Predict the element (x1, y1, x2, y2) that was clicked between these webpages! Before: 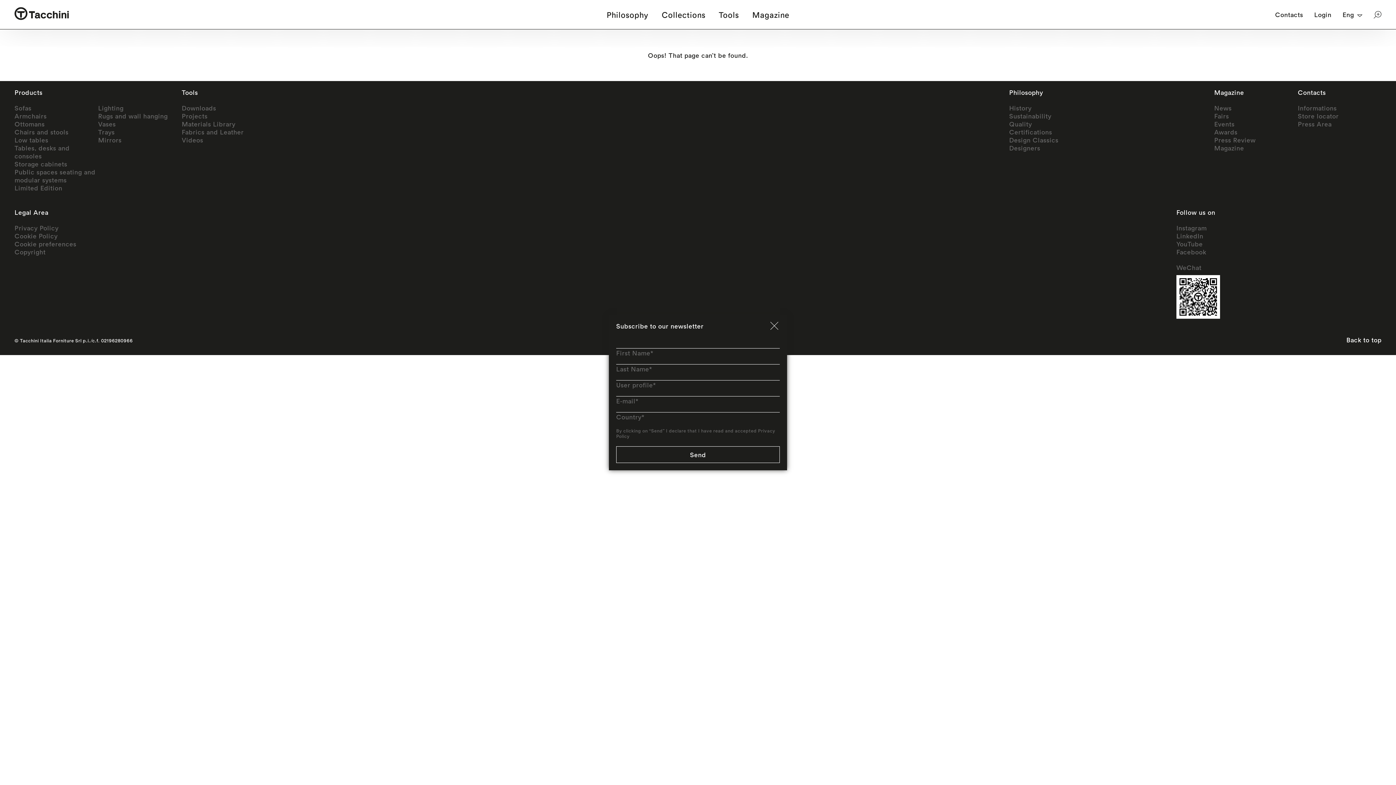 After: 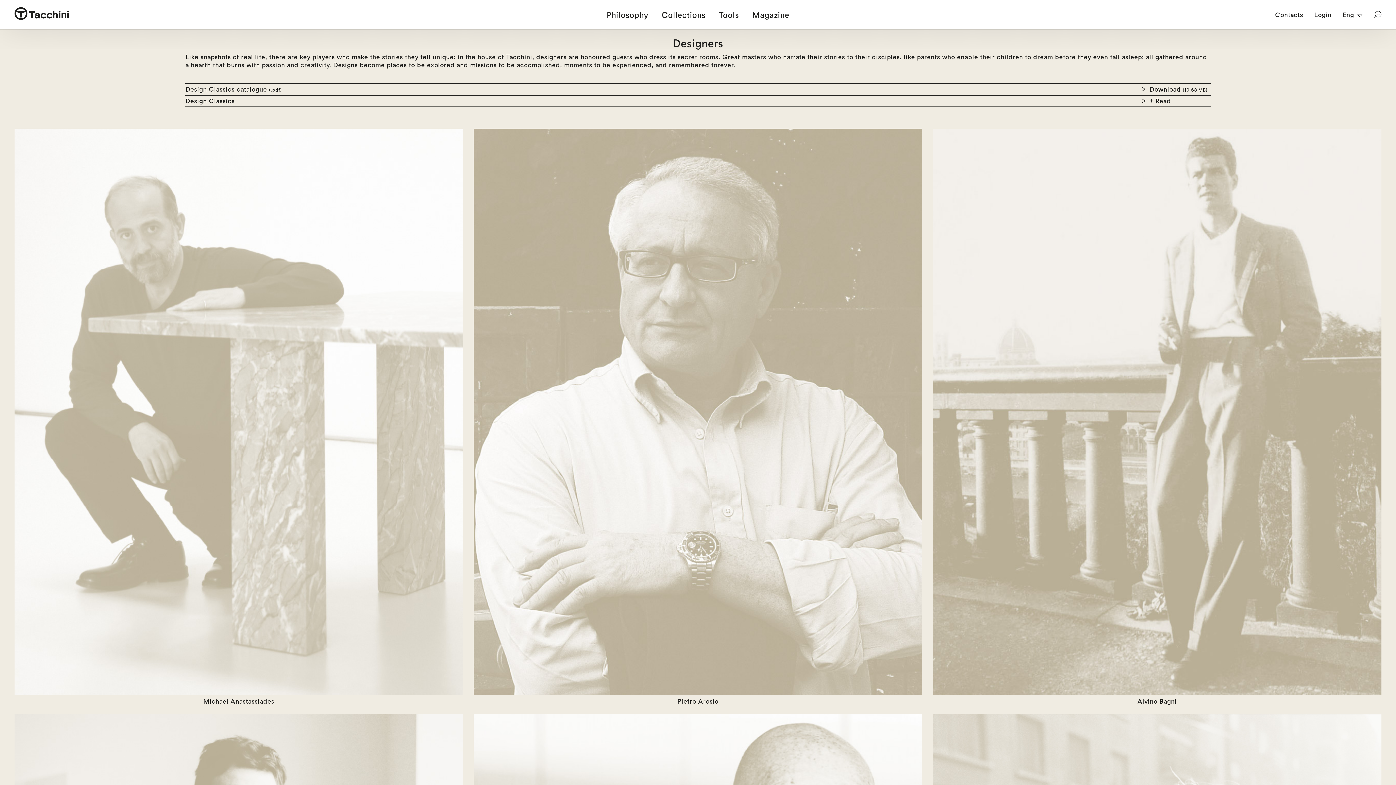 Action: bbox: (1009, 144, 1040, 152) label: Designers